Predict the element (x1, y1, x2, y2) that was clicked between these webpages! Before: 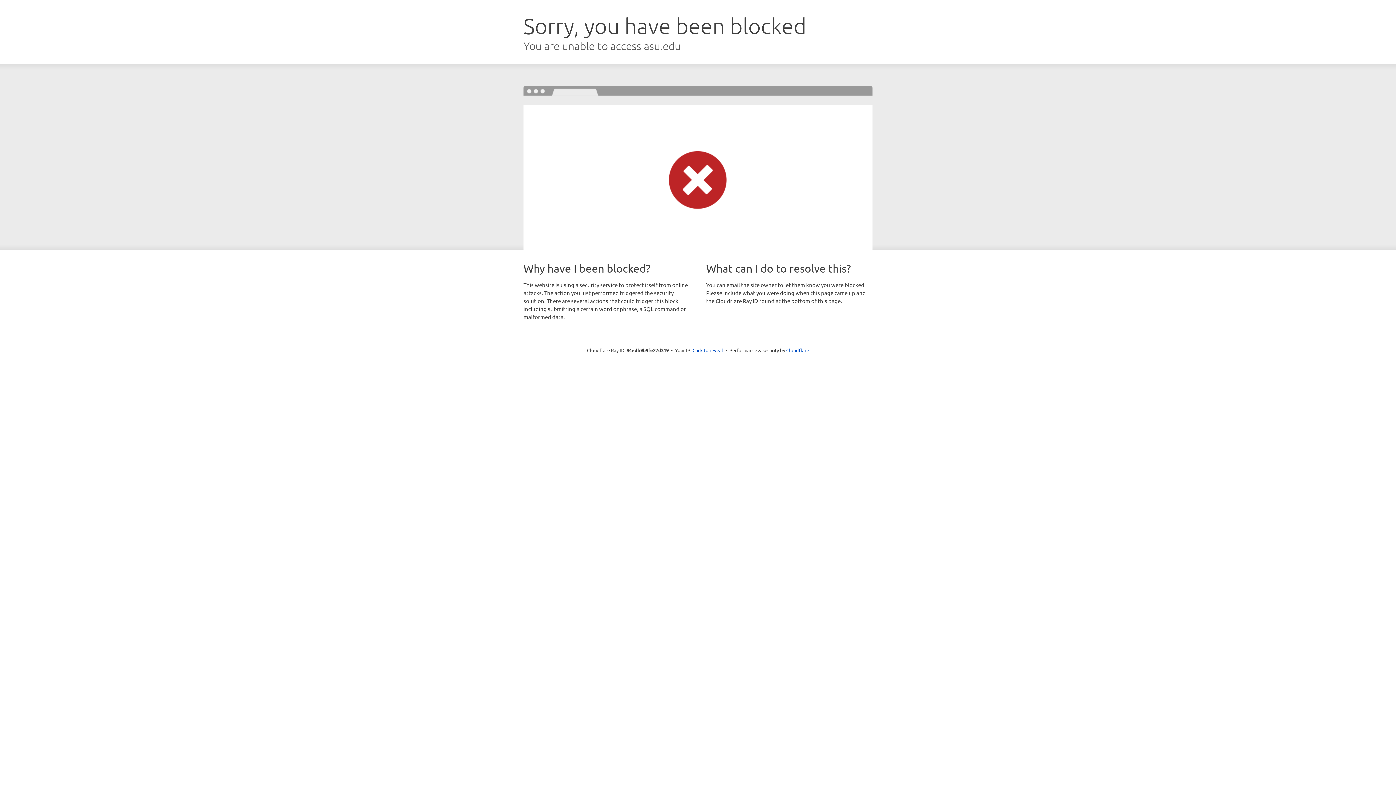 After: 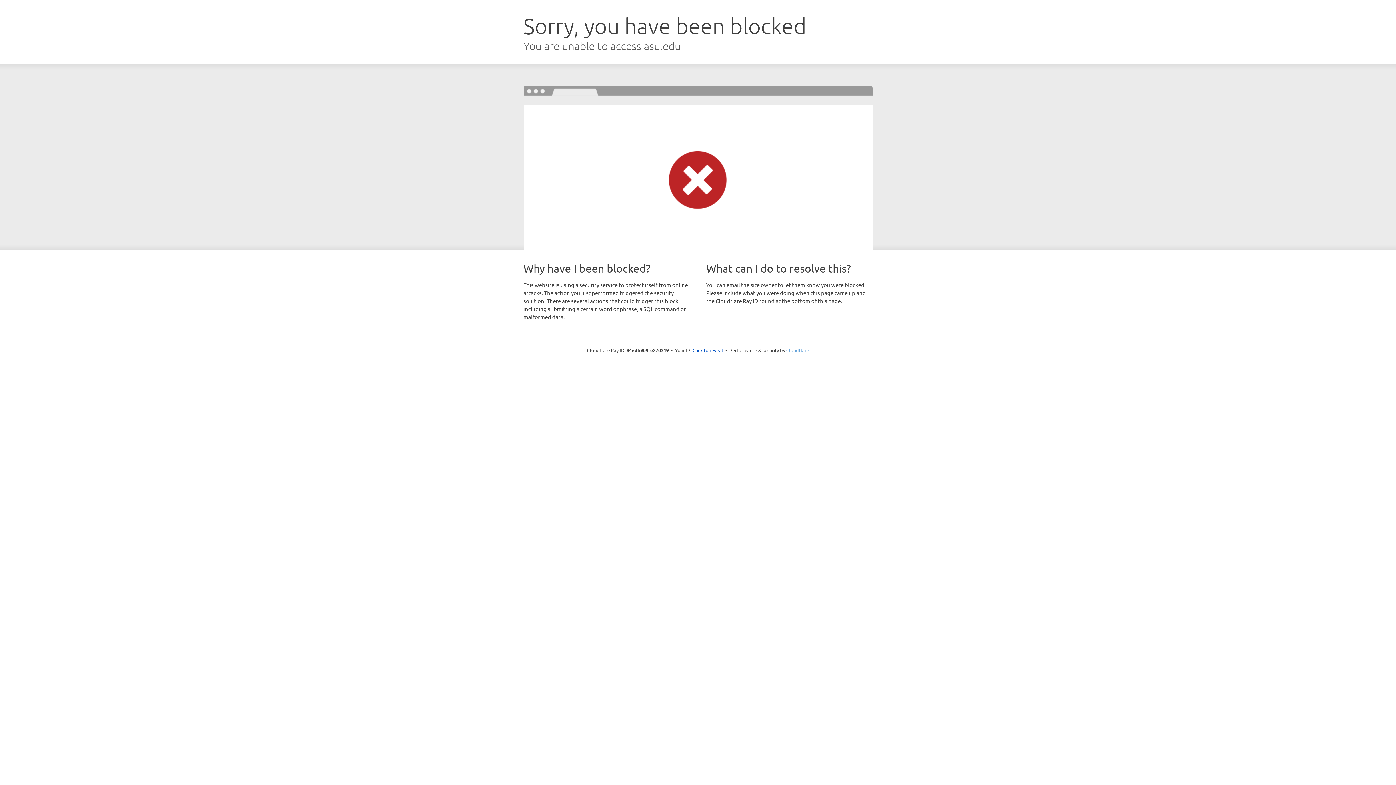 Action: label: Cloudflare bbox: (786, 347, 809, 353)